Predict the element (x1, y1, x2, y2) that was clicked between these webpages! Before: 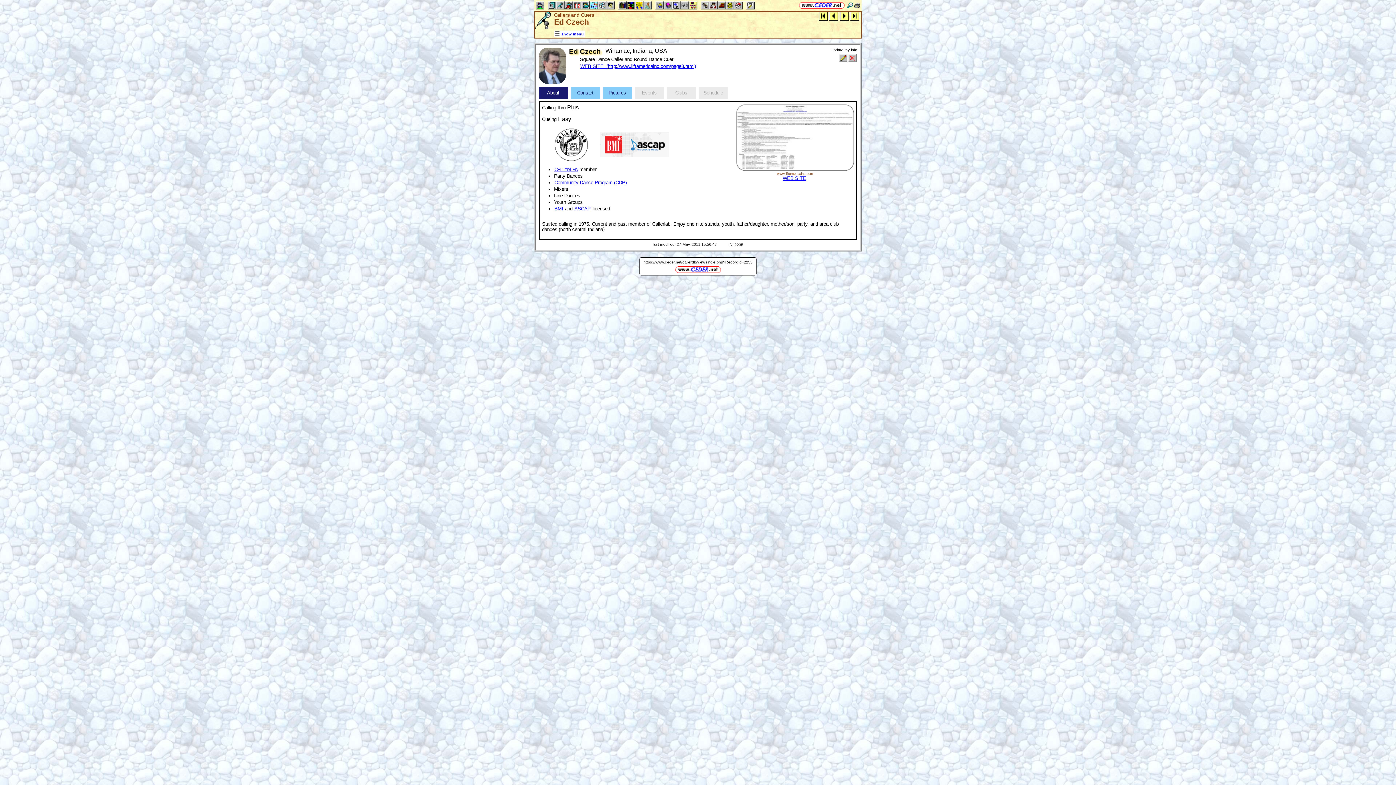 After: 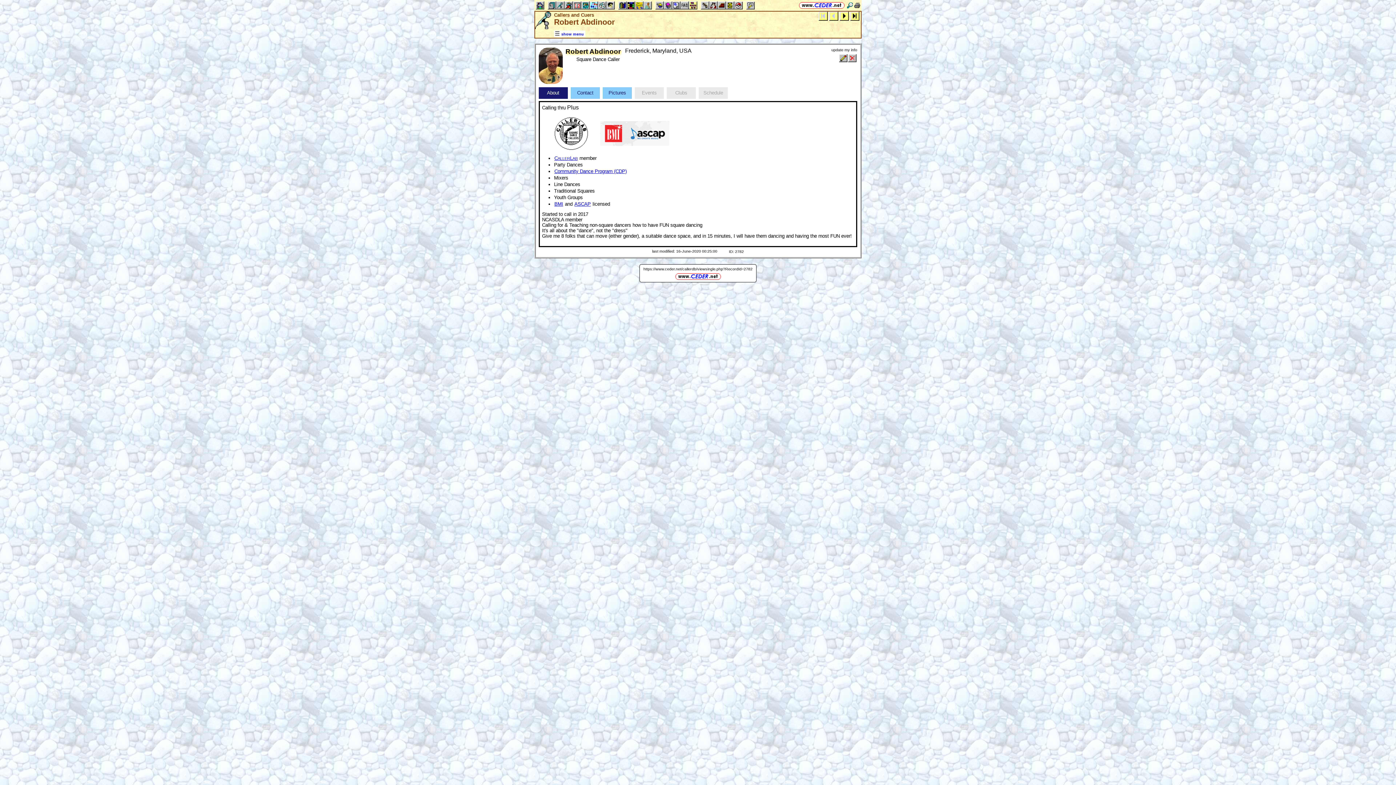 Action: bbox: (818, 13, 828, 18)